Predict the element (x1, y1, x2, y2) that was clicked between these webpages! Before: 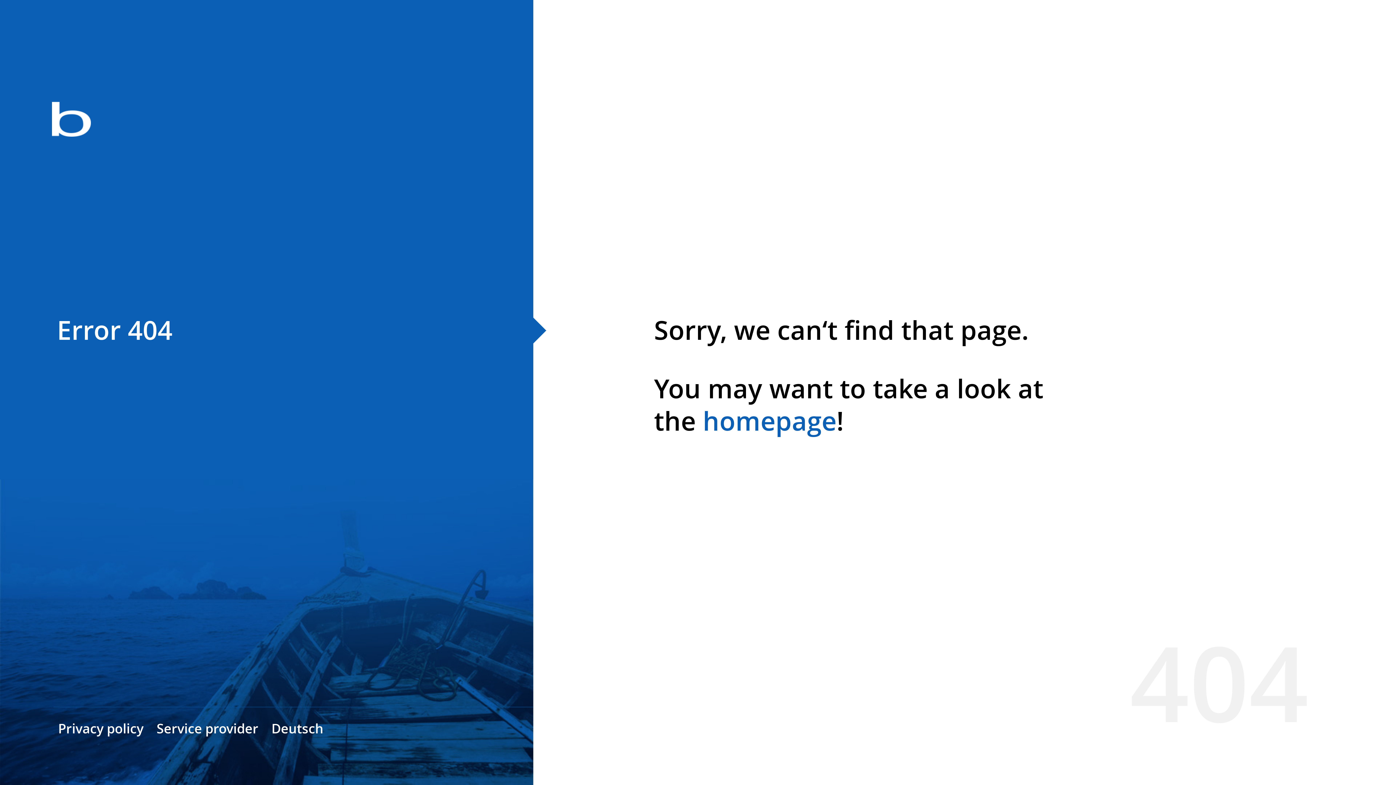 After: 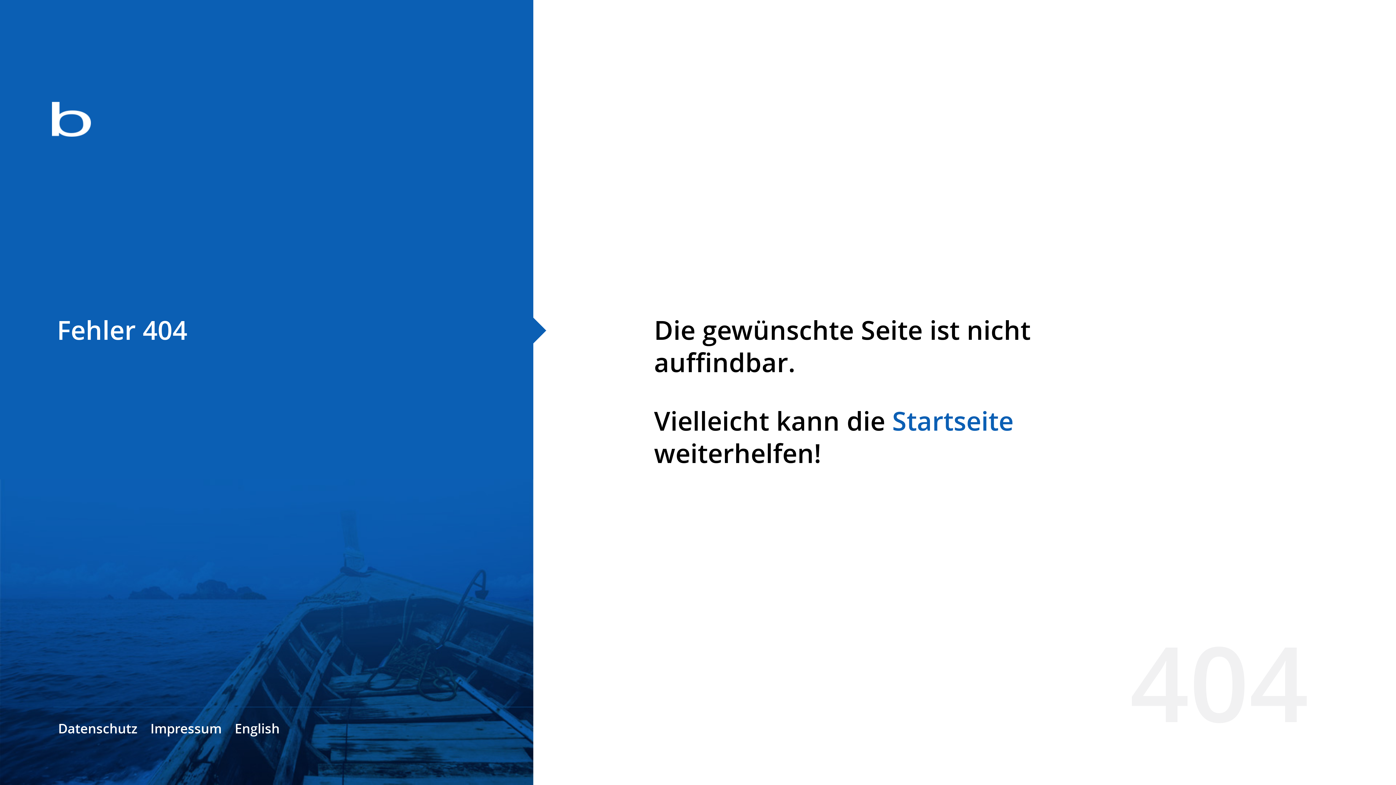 Action: label: Deutsch bbox: (271, 720, 323, 737)